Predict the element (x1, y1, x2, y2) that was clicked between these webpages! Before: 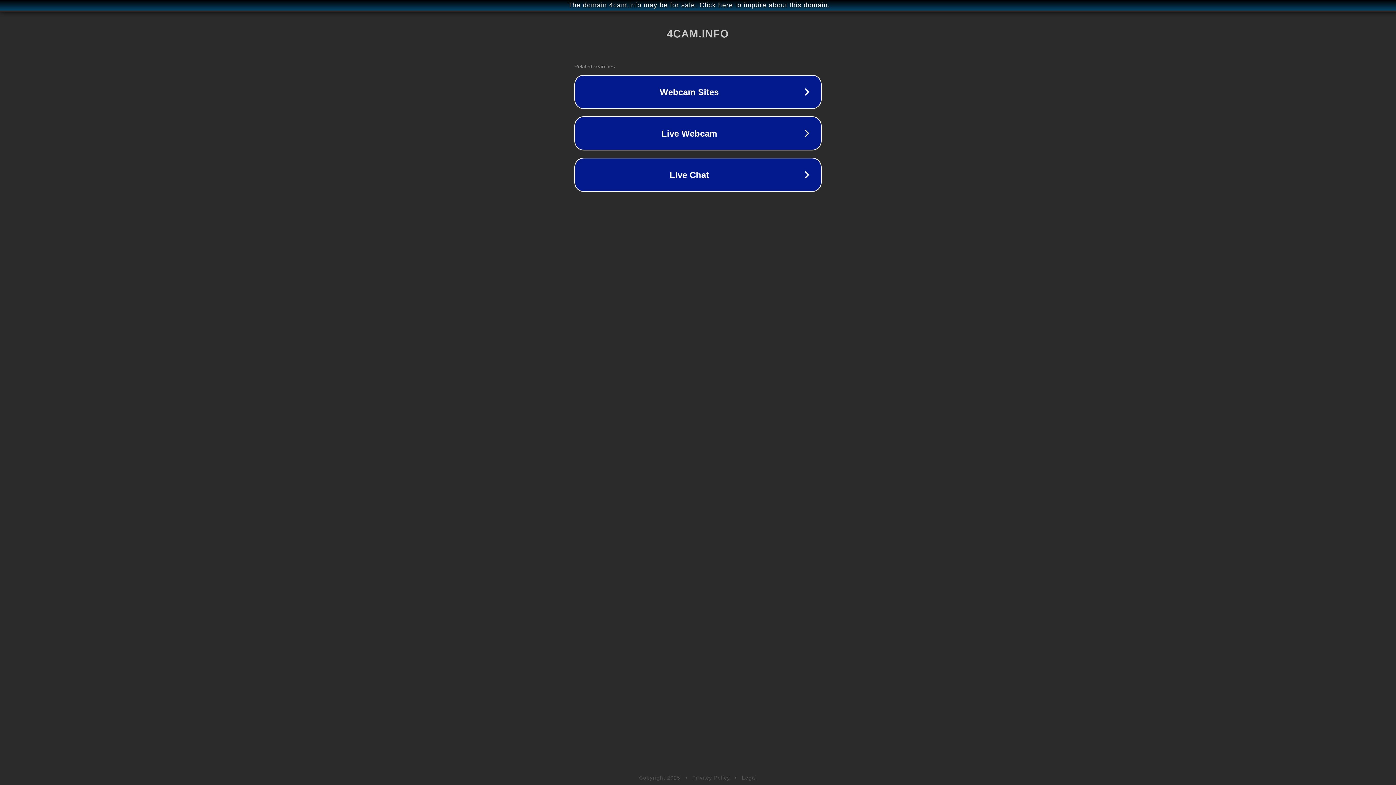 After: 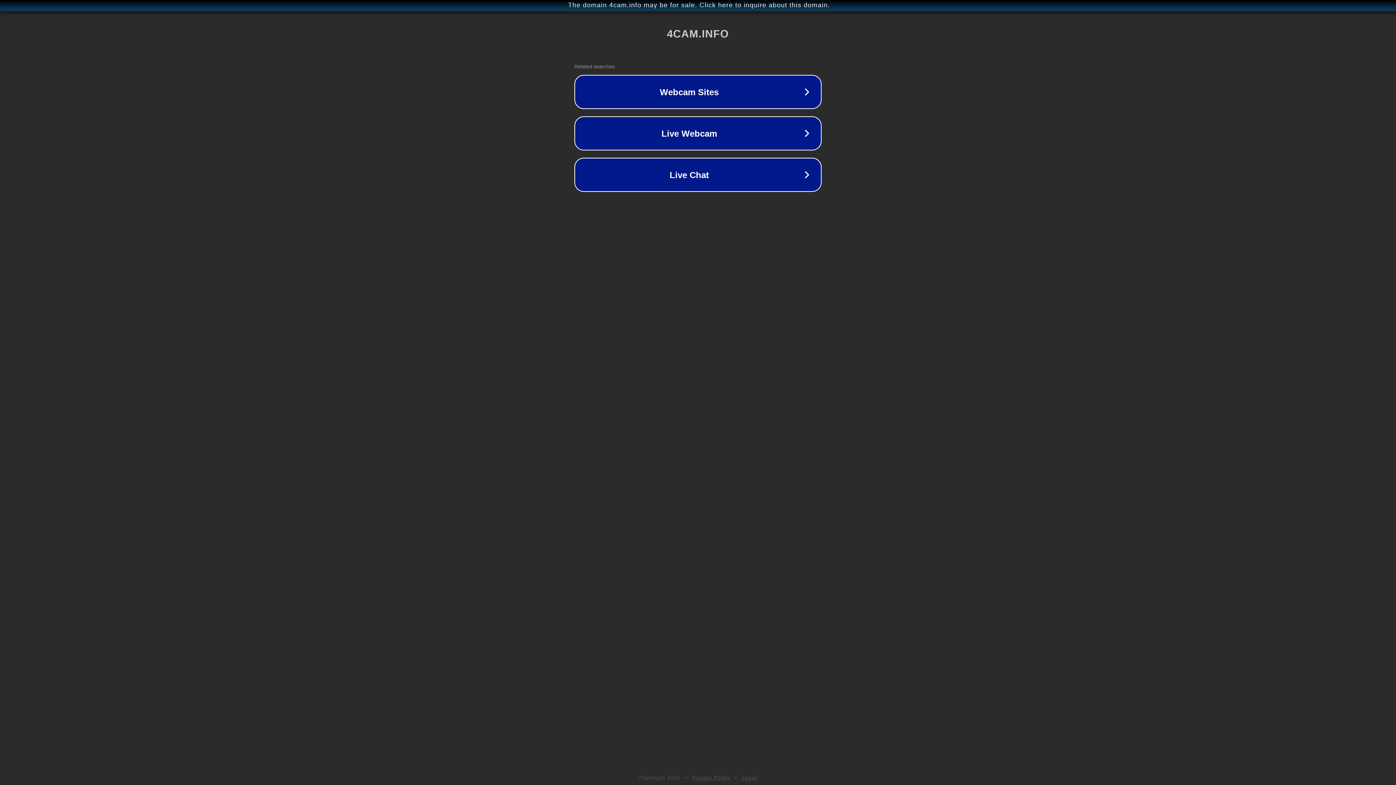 Action: bbox: (692, 775, 730, 781) label: Privacy Policy